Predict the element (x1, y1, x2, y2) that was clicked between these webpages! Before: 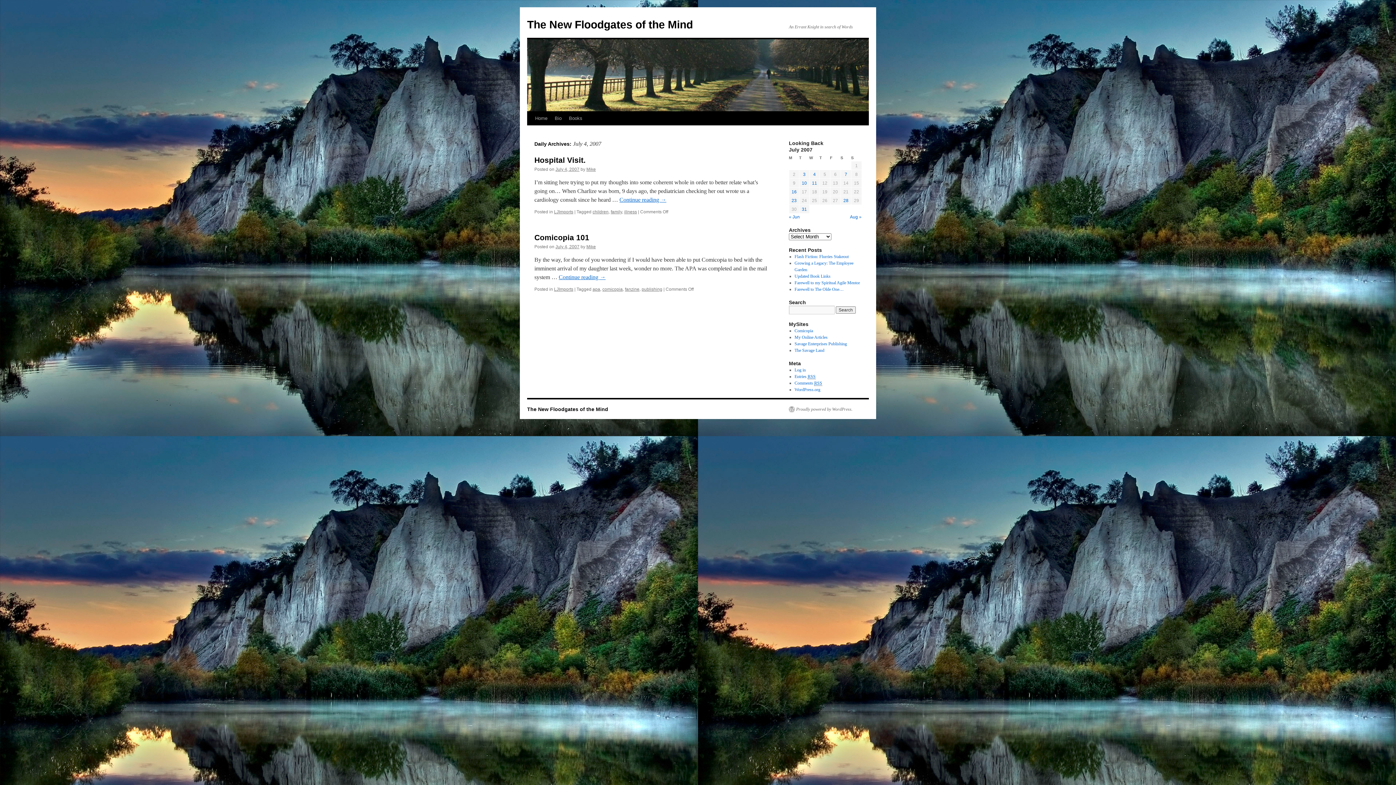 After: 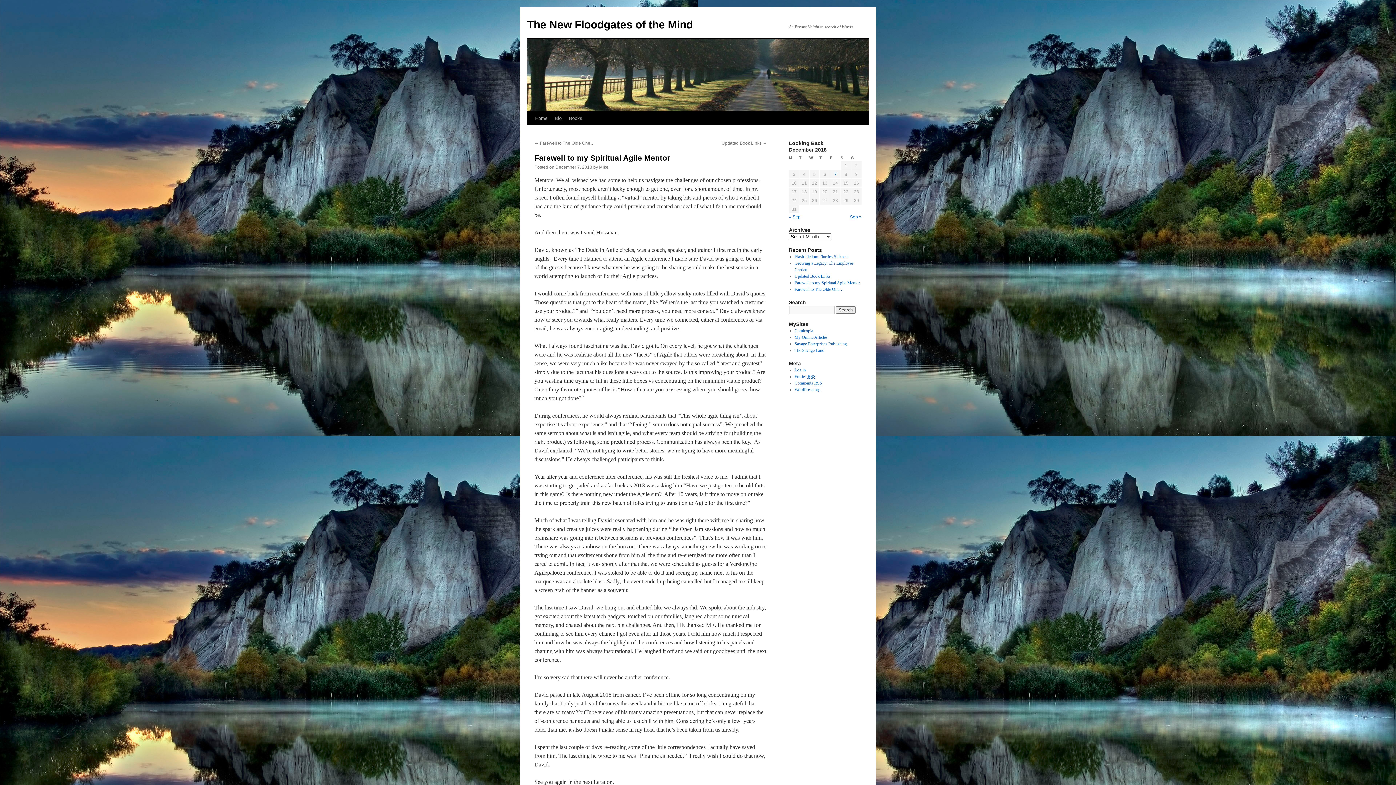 Action: bbox: (794, 280, 860, 285) label: Farewell to my Spiritual Agile Mentor